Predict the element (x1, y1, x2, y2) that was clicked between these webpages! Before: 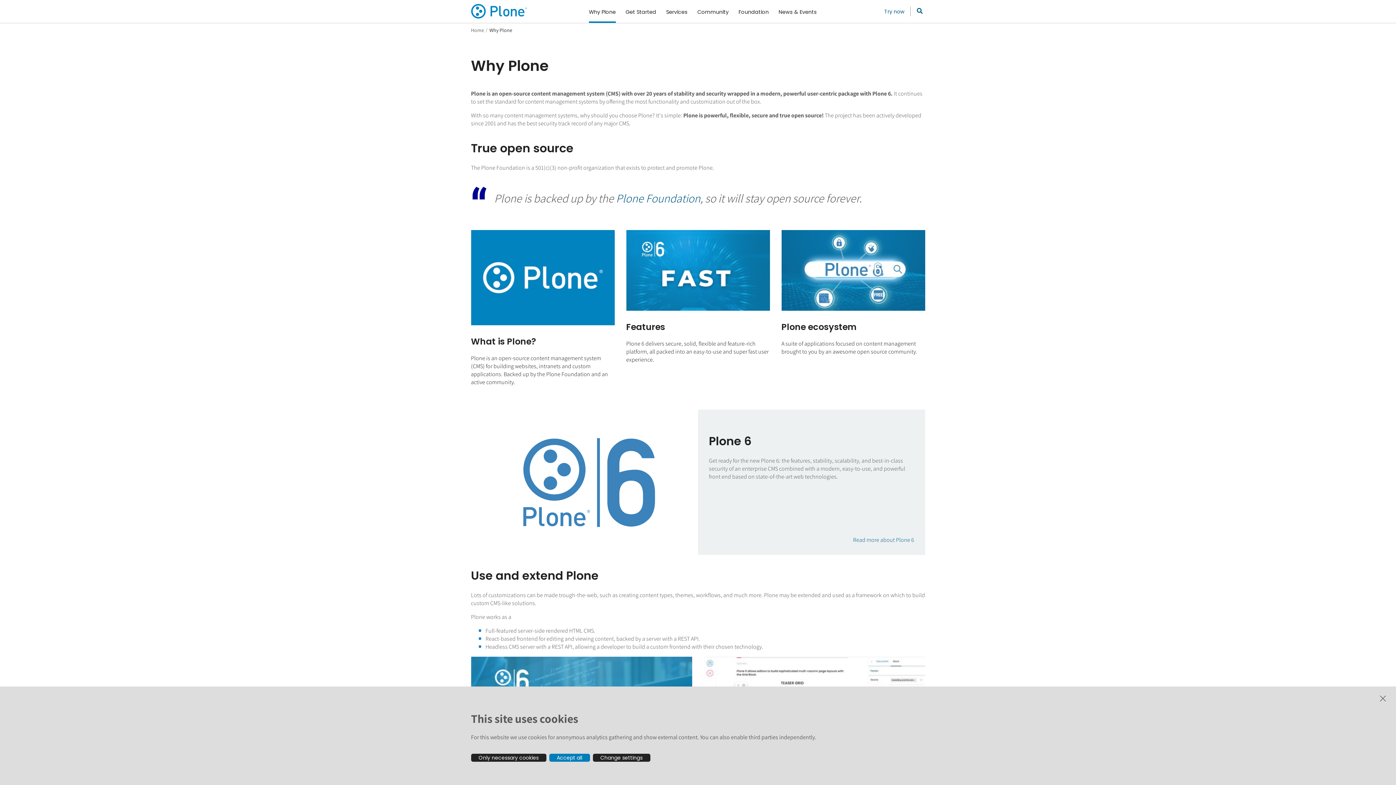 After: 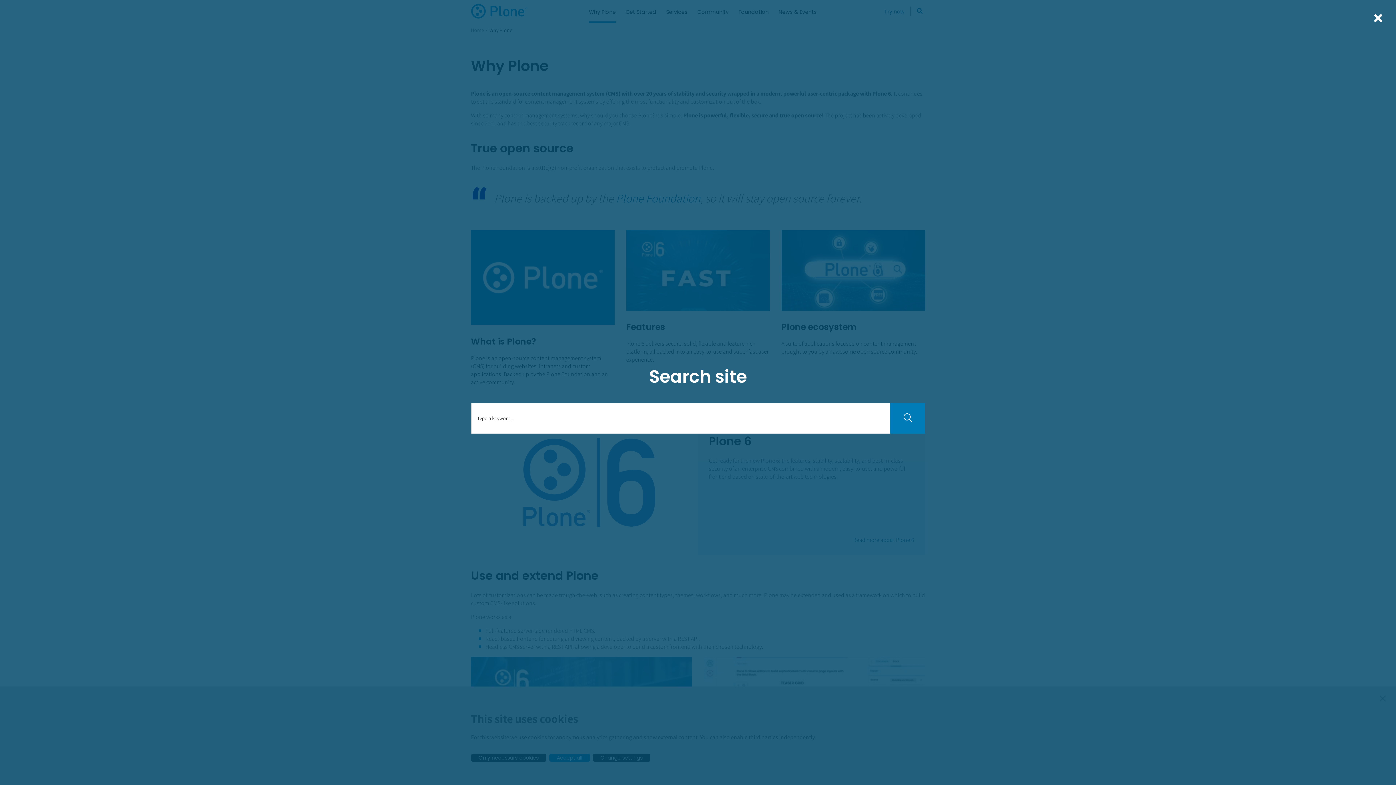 Action: label: Search site bbox: (911, 6, 925, 16)